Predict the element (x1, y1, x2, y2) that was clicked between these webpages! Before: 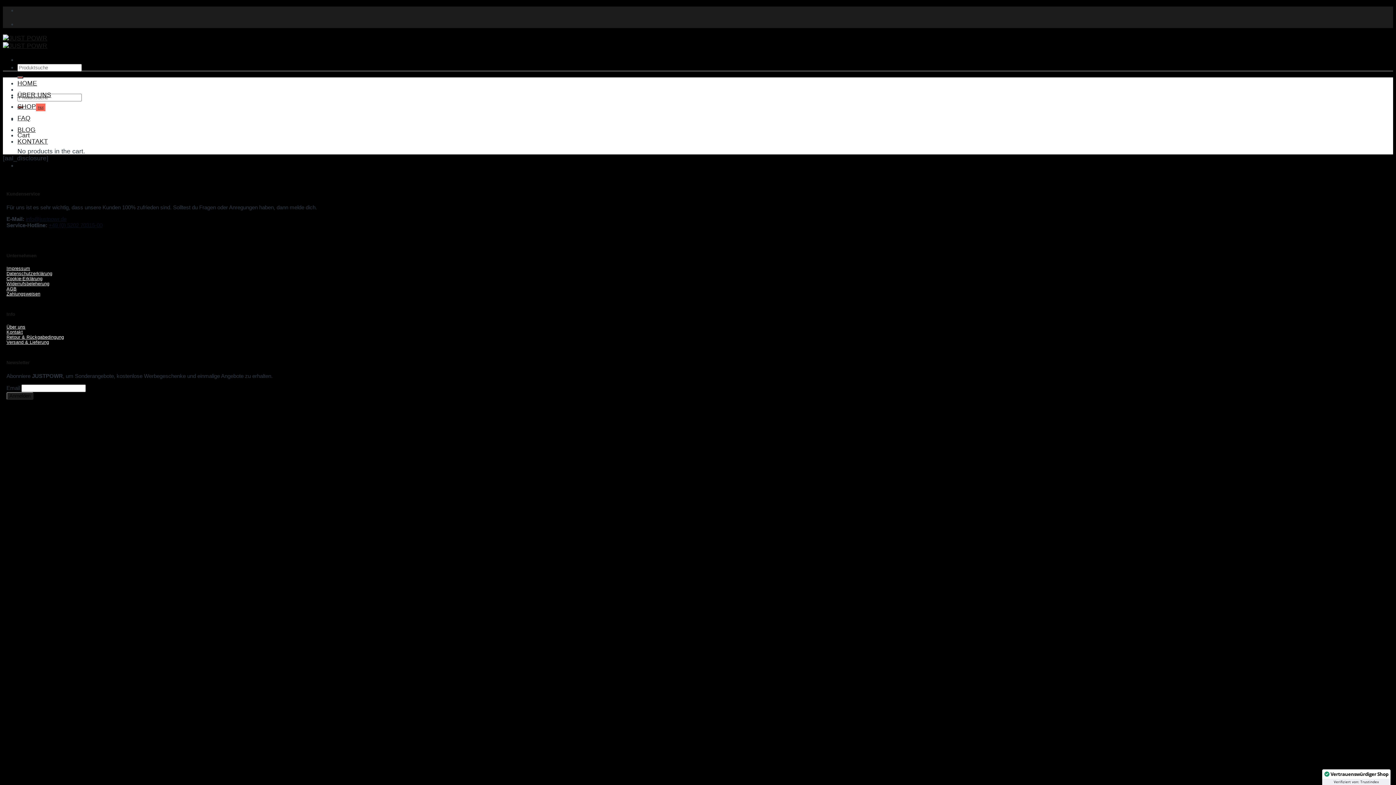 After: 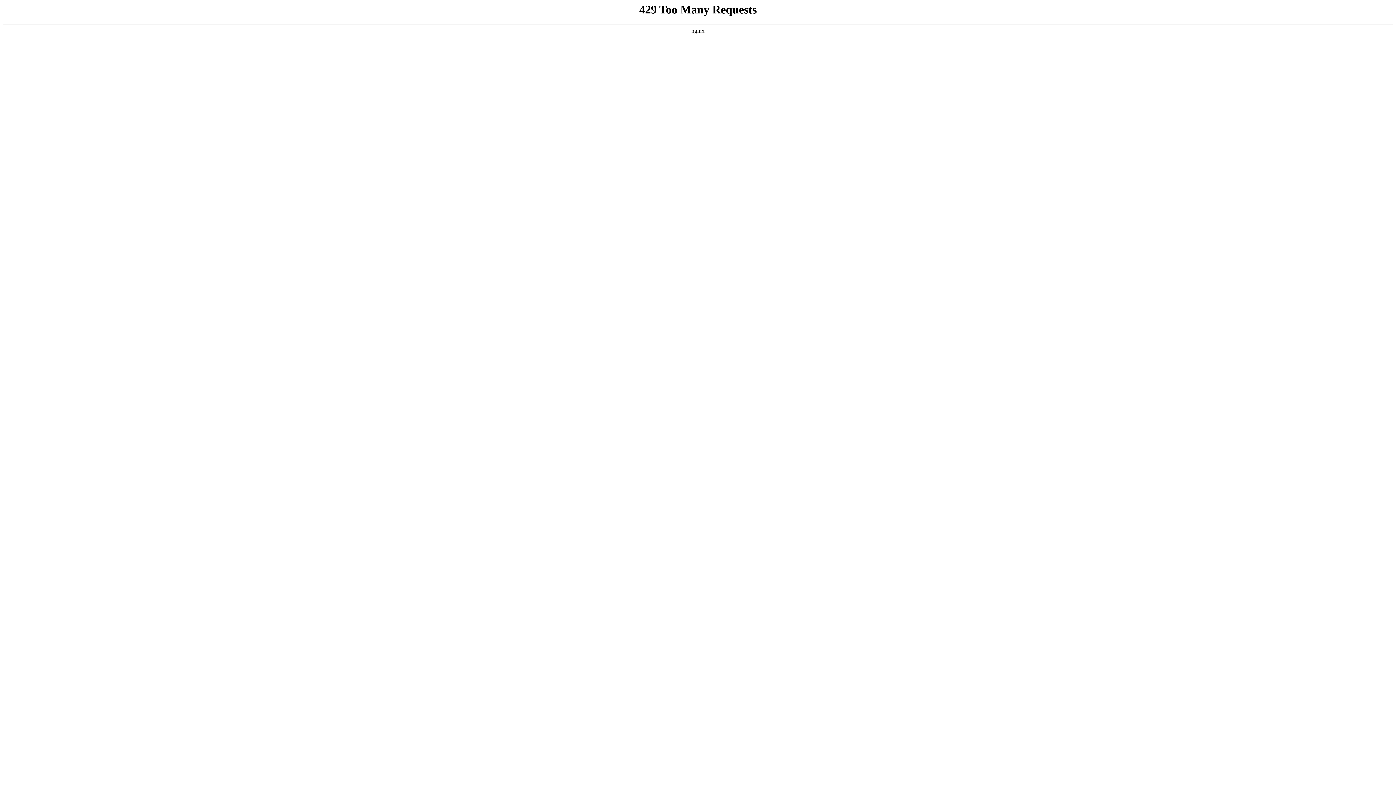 Action: label: SHOP bbox: (17, 103, 45, 110)